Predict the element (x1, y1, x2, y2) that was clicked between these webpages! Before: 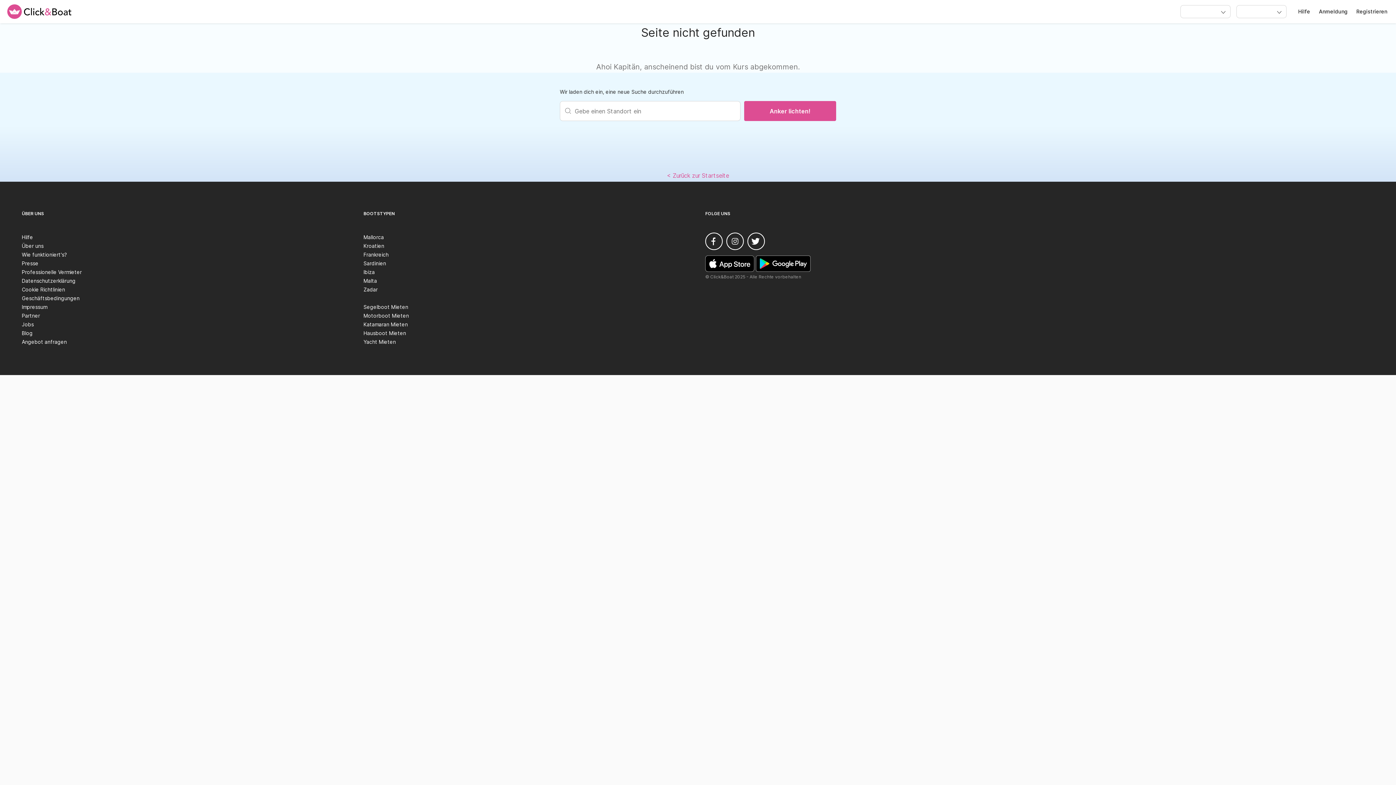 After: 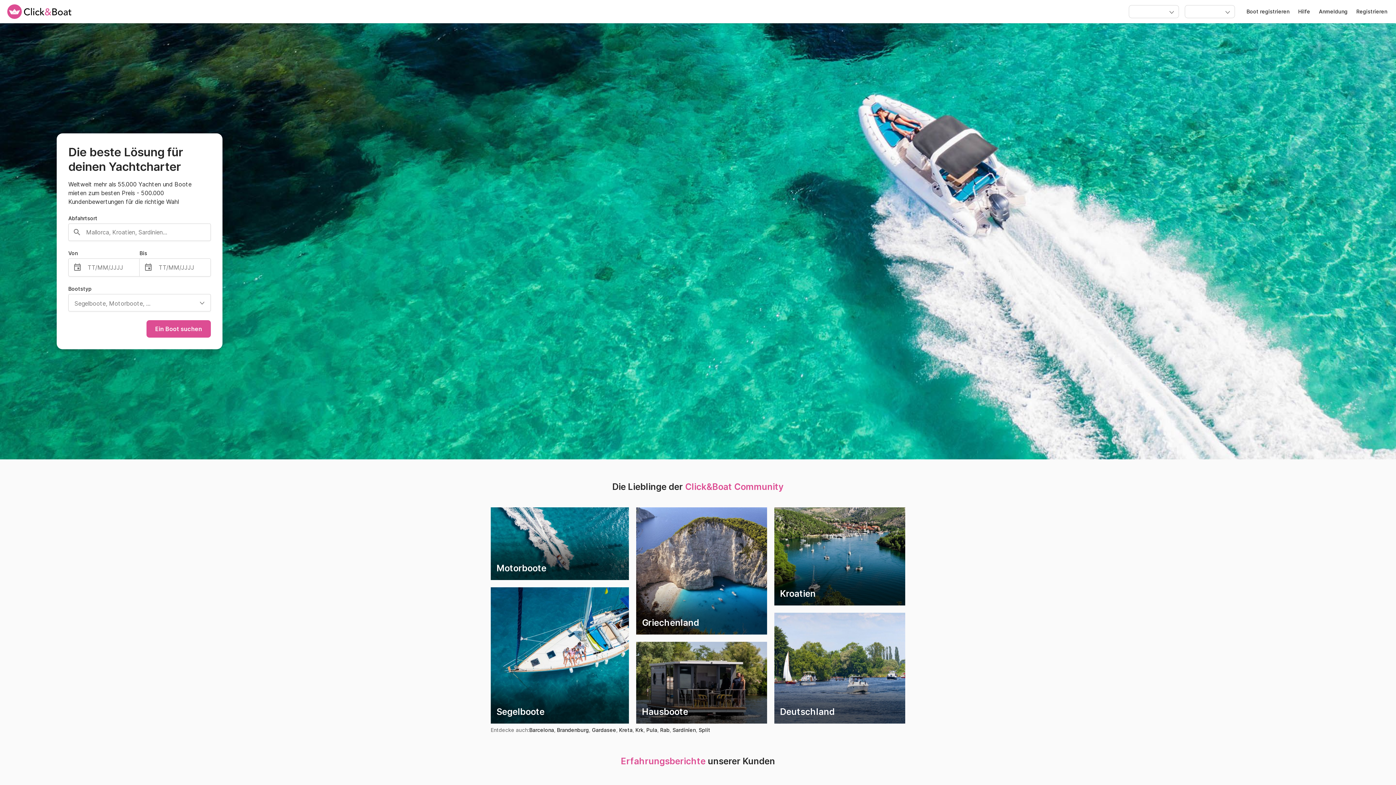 Action: label: < Zurück zur Startseite bbox: (0, 171, 1396, 180)